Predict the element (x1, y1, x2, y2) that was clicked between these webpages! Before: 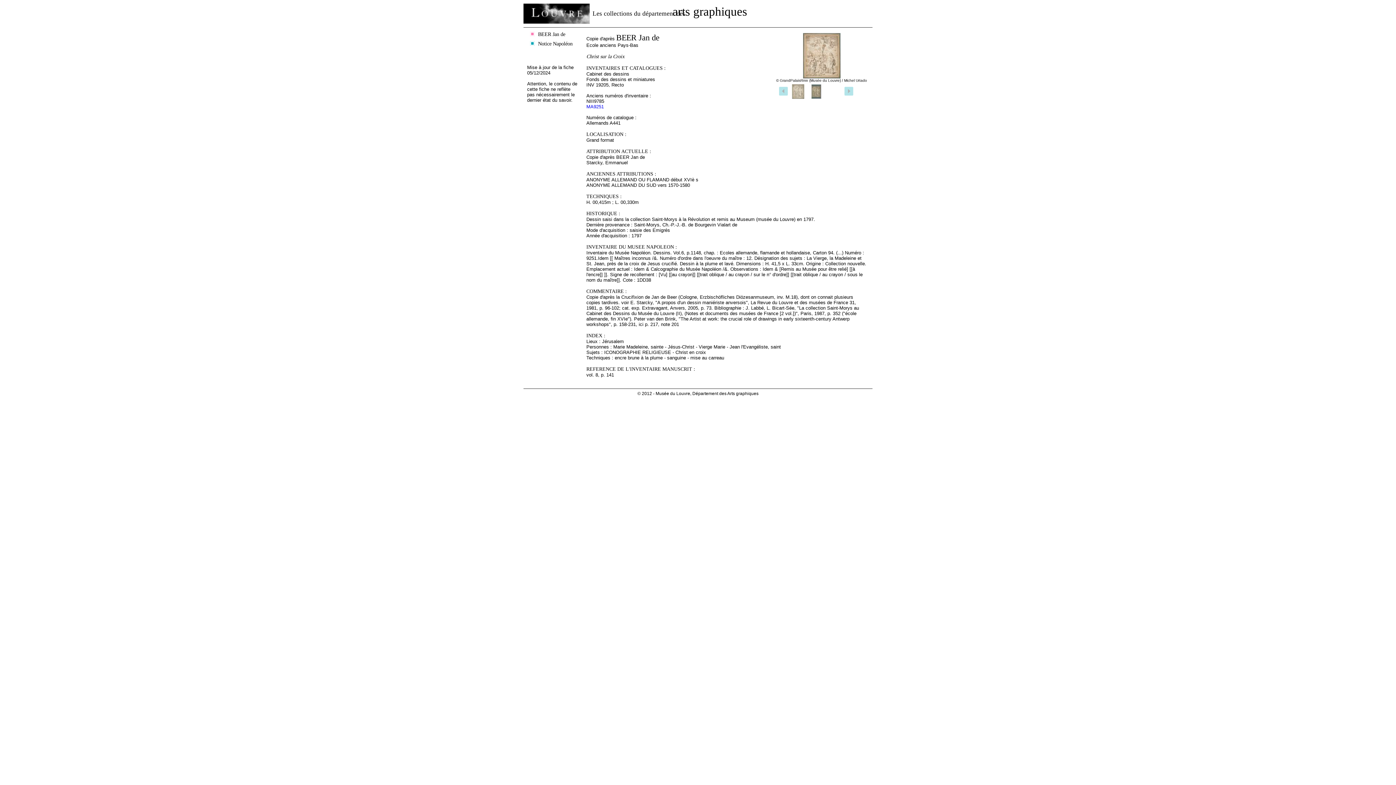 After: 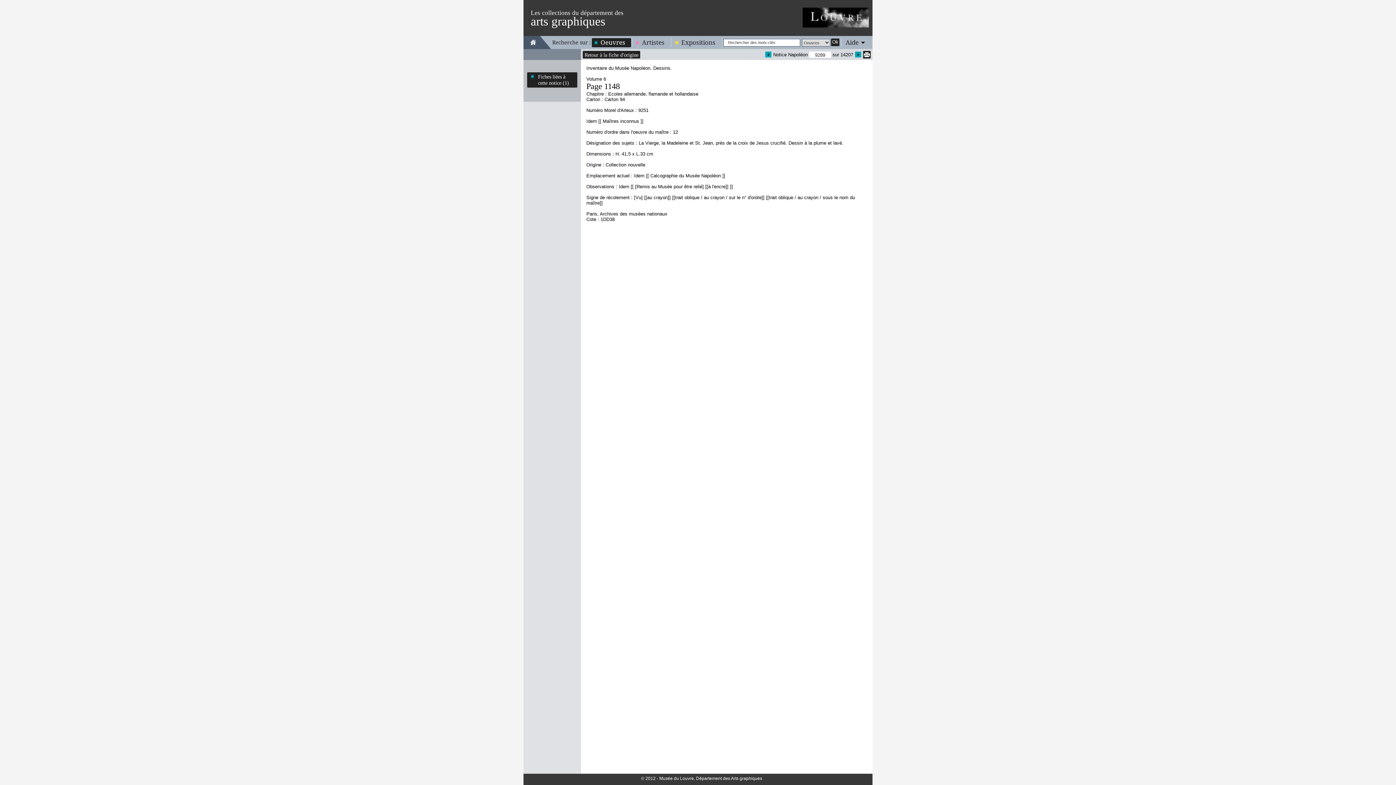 Action: bbox: (586, 104, 604, 109) label: MA9251